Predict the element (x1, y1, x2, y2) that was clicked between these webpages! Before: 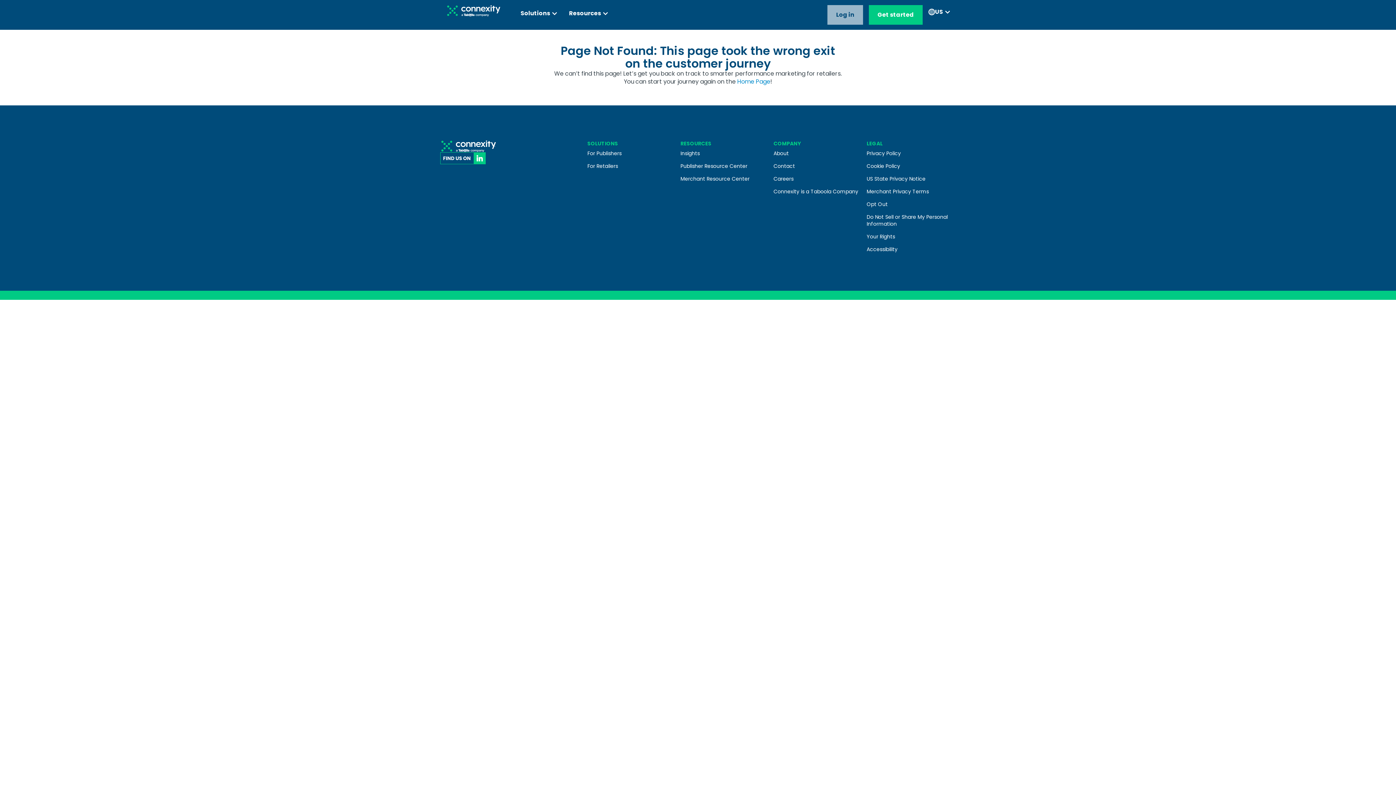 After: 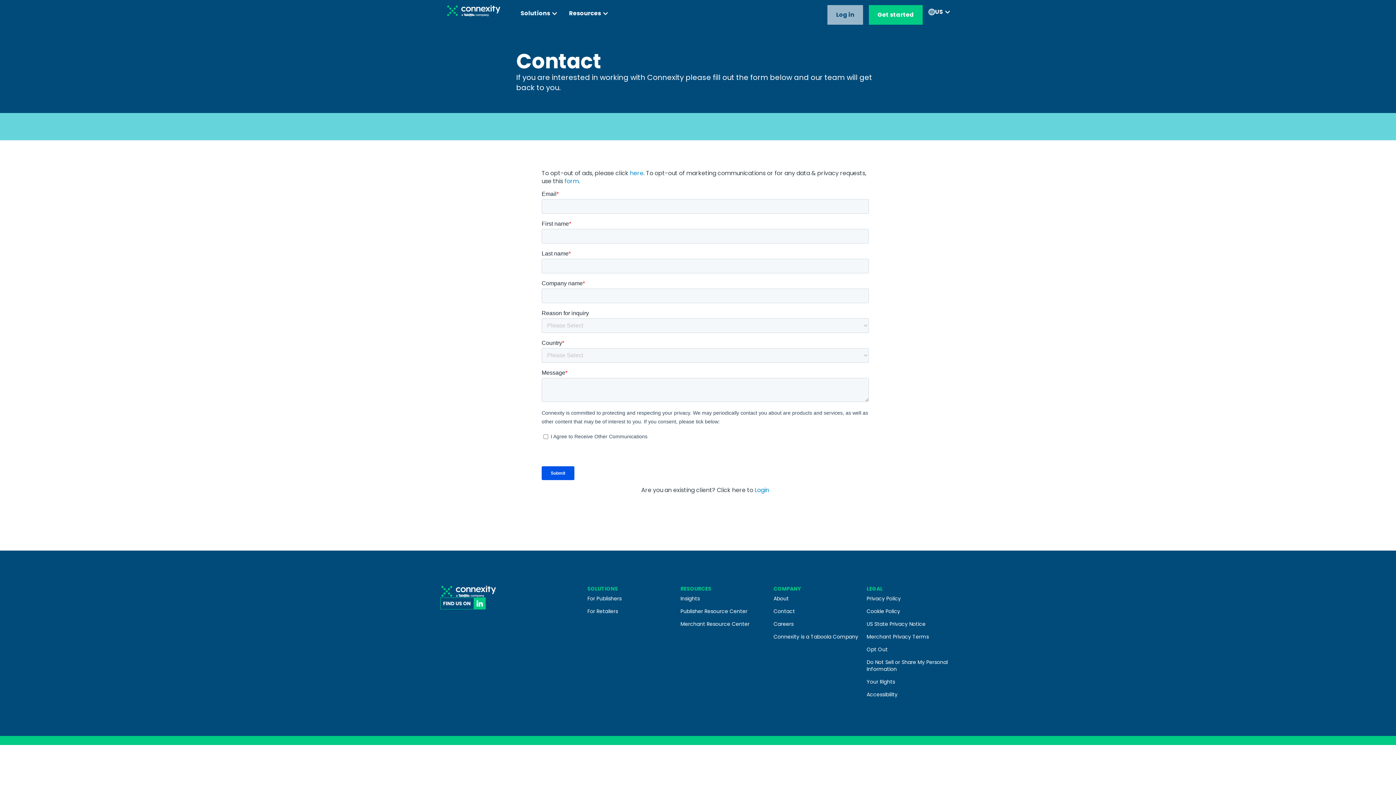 Action: bbox: (773, 160, 862, 172) label: Contact